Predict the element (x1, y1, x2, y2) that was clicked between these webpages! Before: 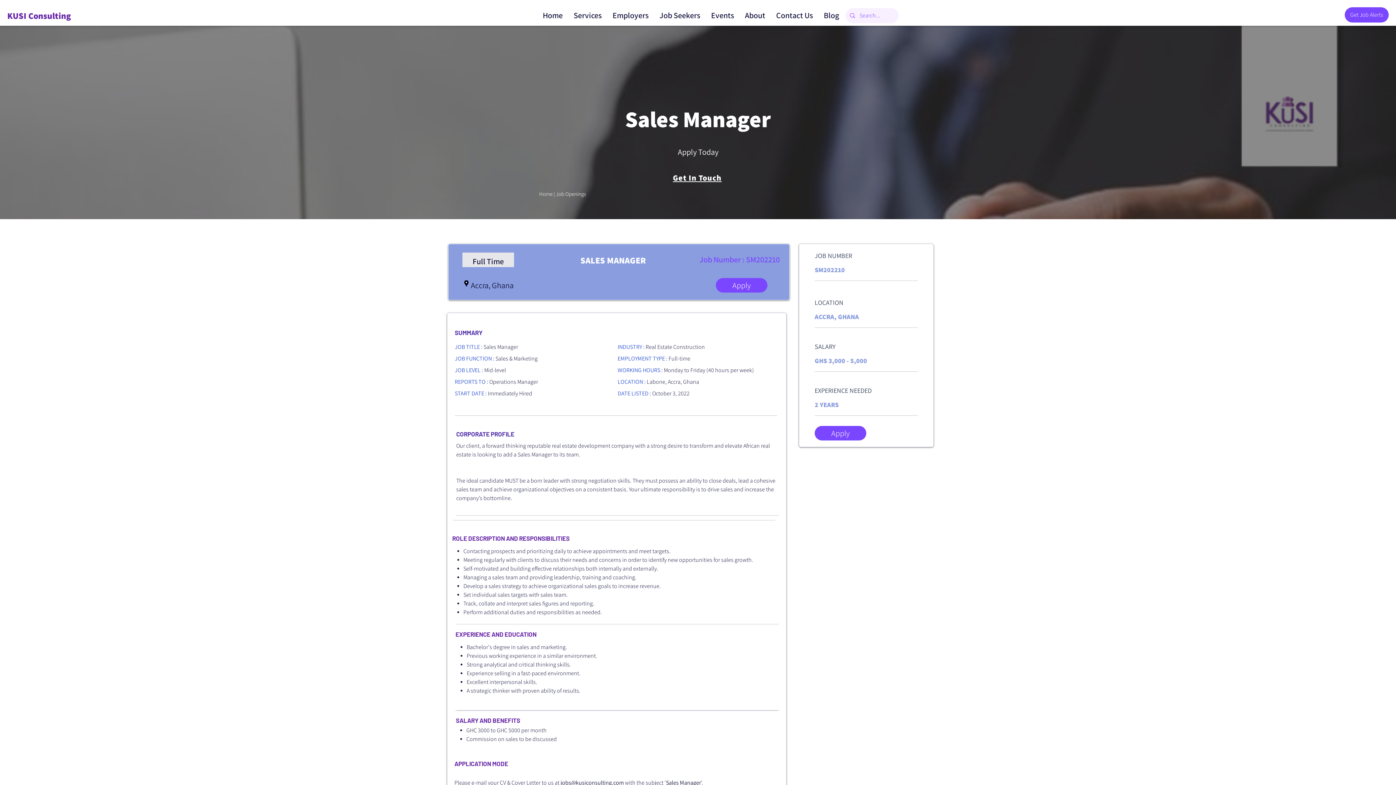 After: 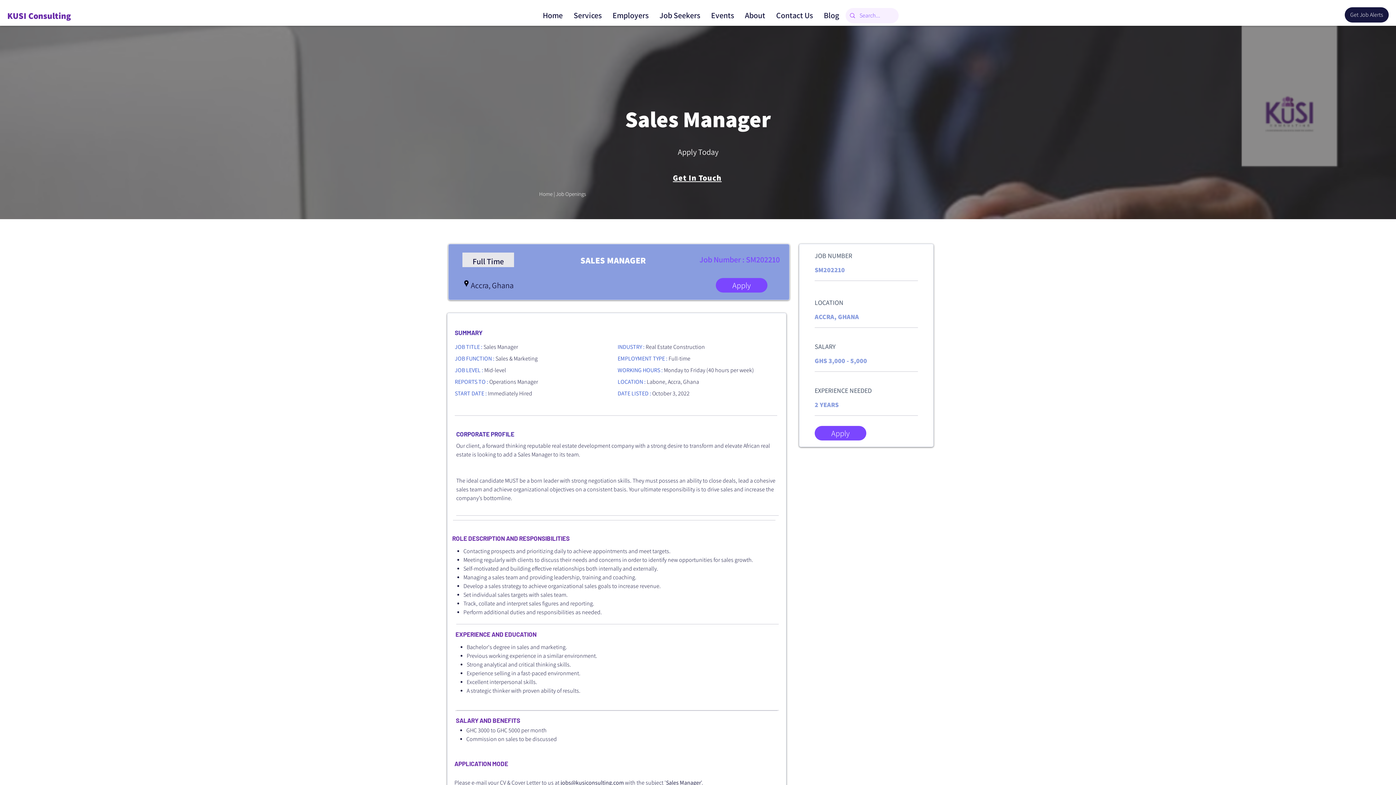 Action: label: Get Job Alerts bbox: (1345, 7, 1389, 22)